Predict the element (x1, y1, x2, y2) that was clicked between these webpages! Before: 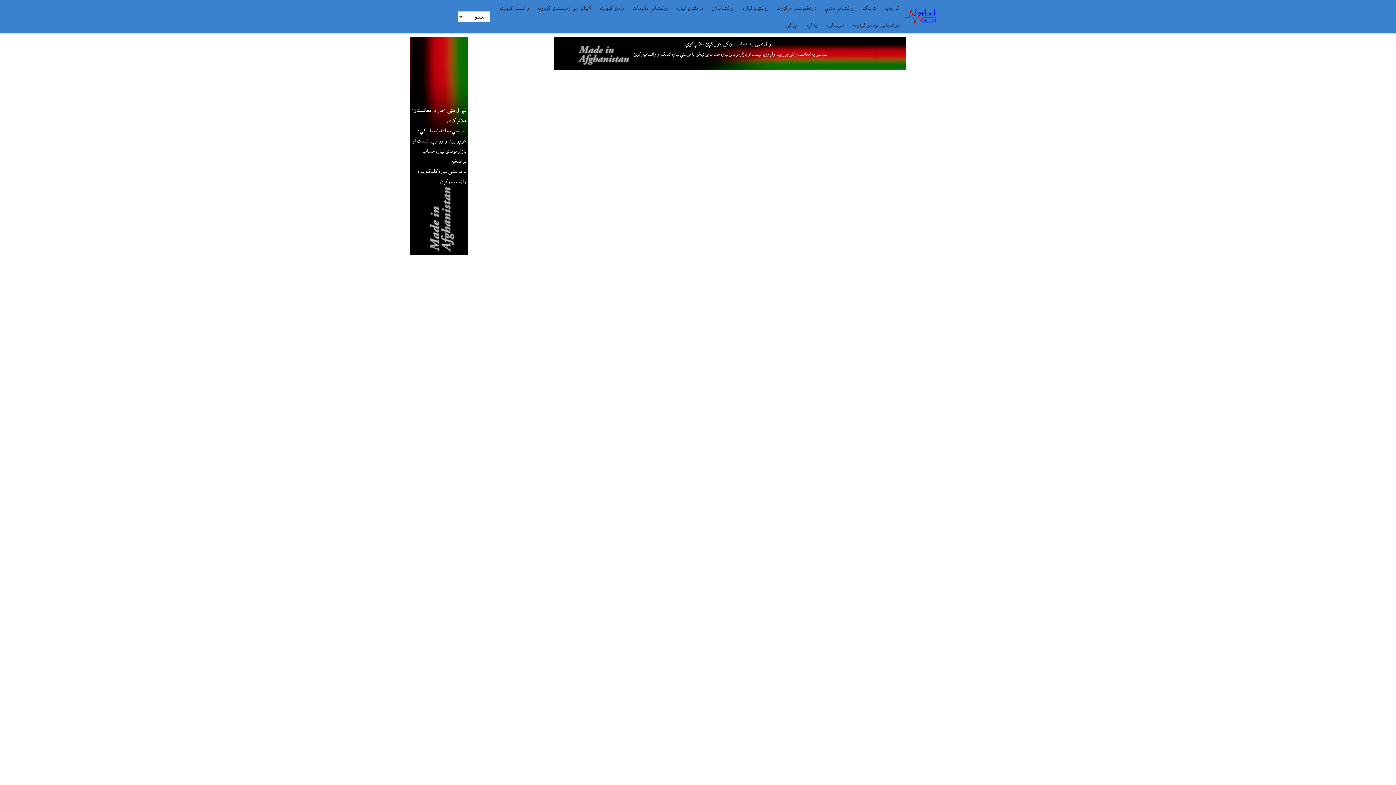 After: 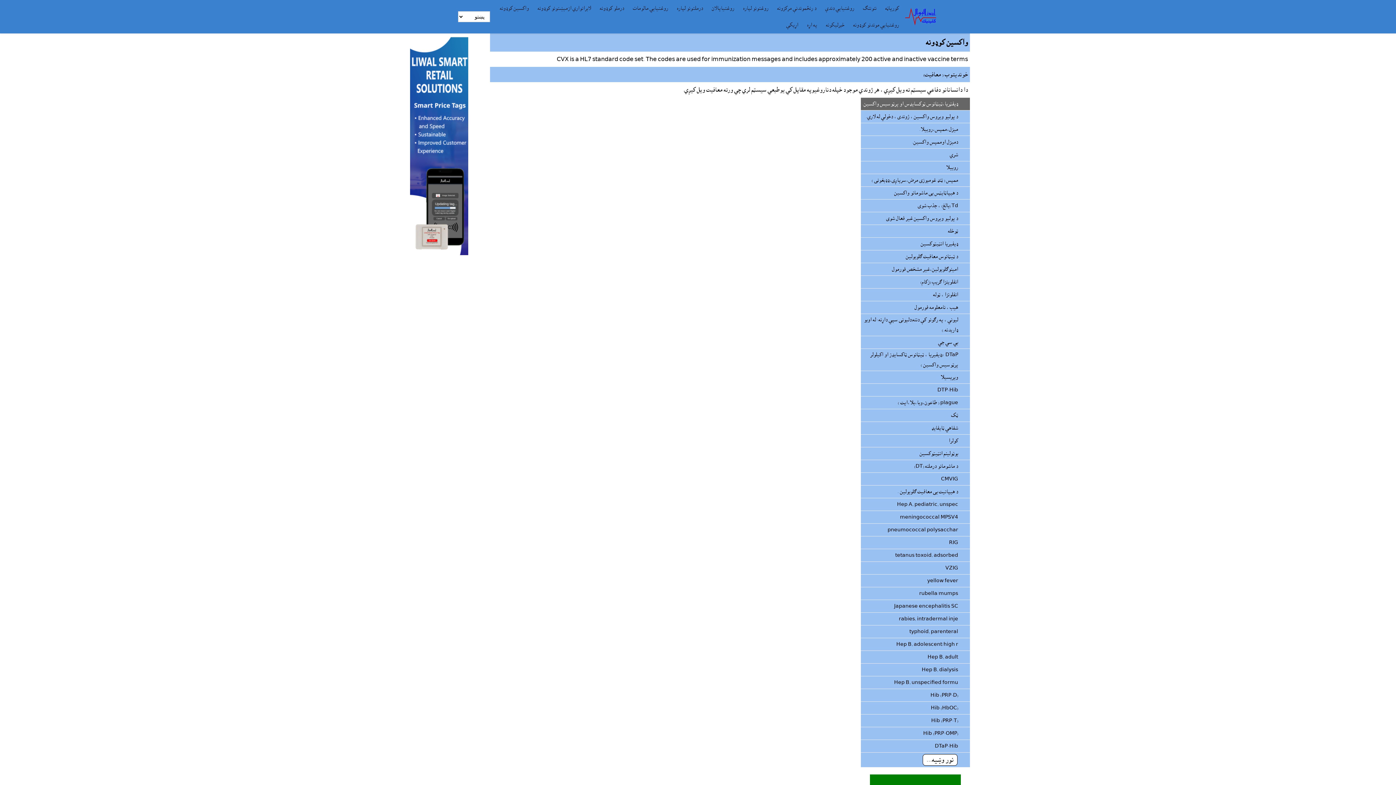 Action: label: واکسين کوډونه bbox: (495, 0, 533, 16)